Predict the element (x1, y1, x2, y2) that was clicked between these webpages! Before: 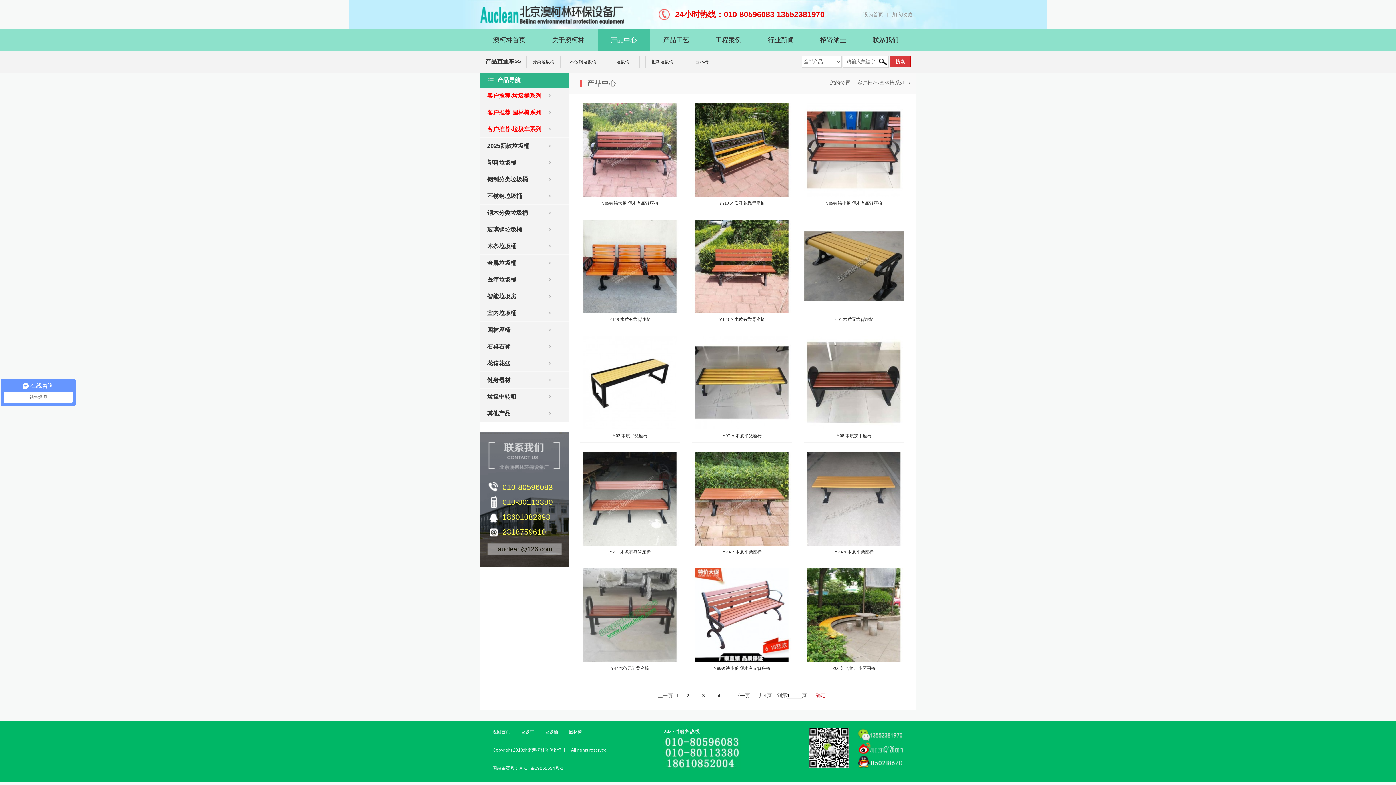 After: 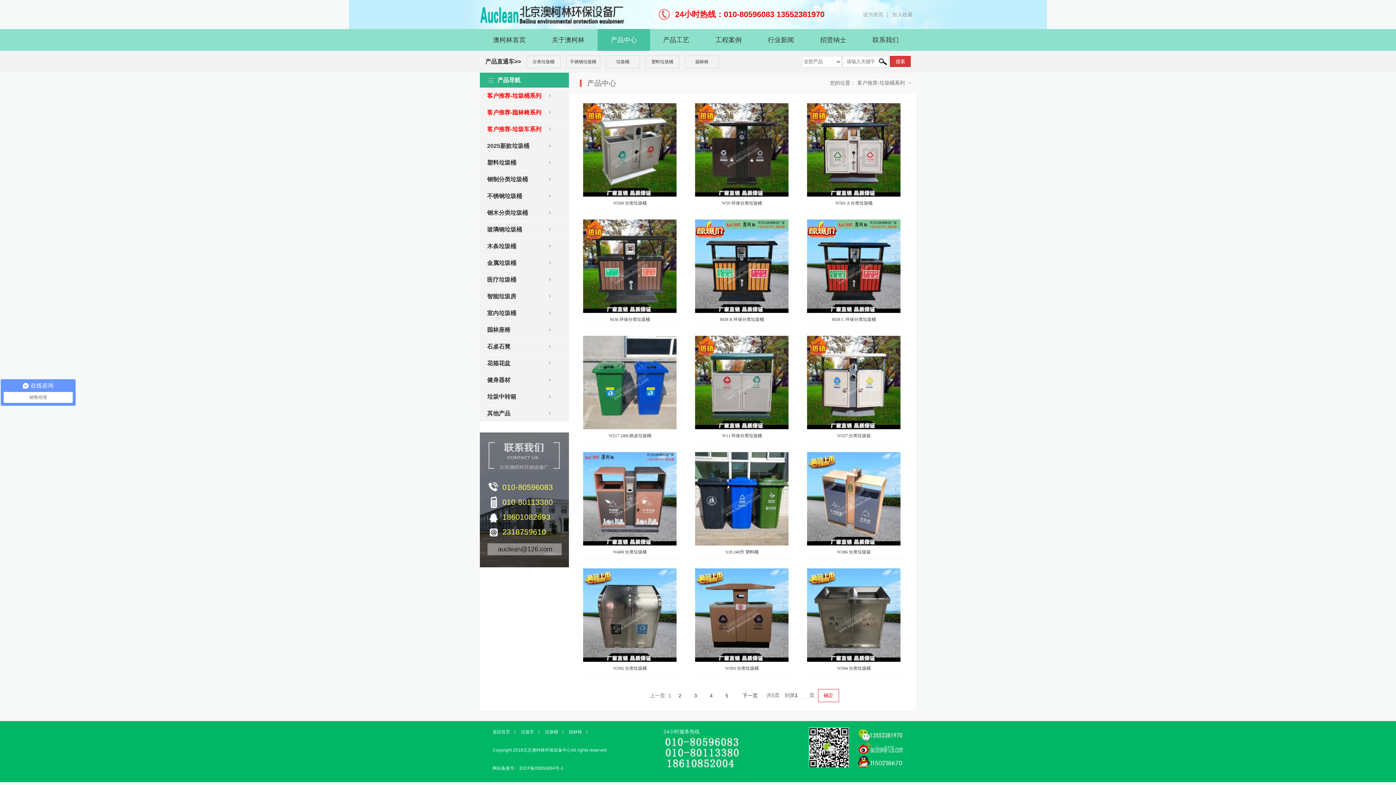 Action: bbox: (526, 55, 560, 68) label: 分类垃圾桶